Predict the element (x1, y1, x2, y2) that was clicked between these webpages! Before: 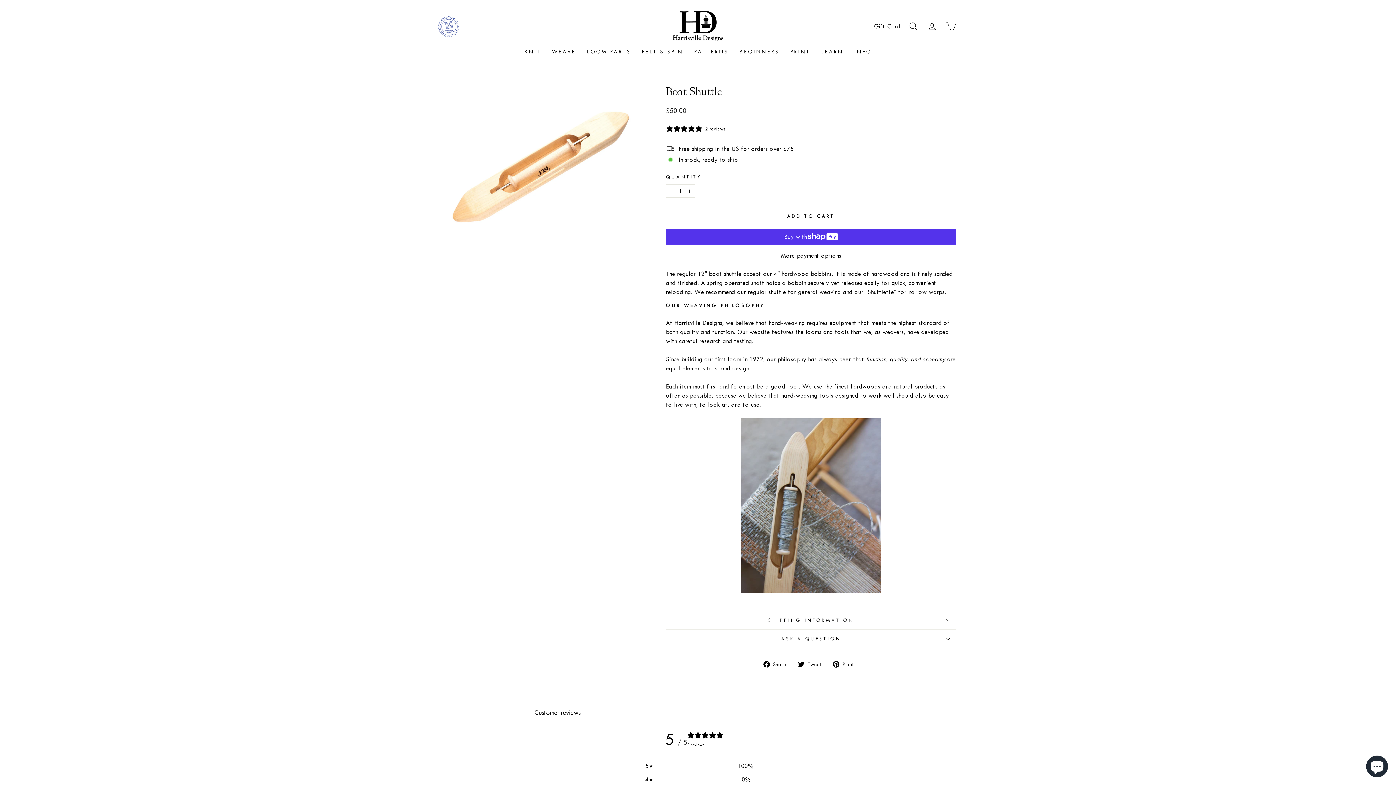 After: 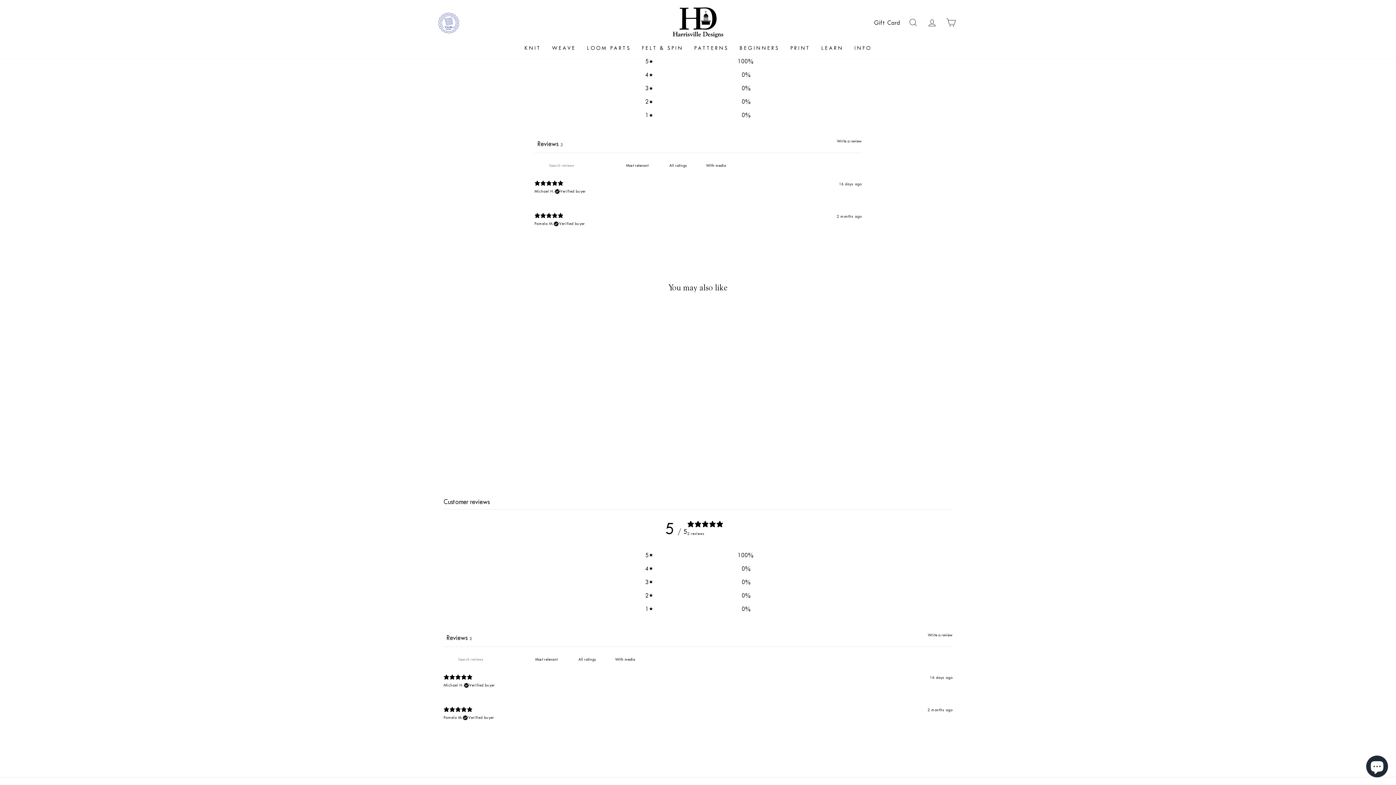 Action: bbox: (666, 125, 725, 132) label: 5 stars, 2 ratings